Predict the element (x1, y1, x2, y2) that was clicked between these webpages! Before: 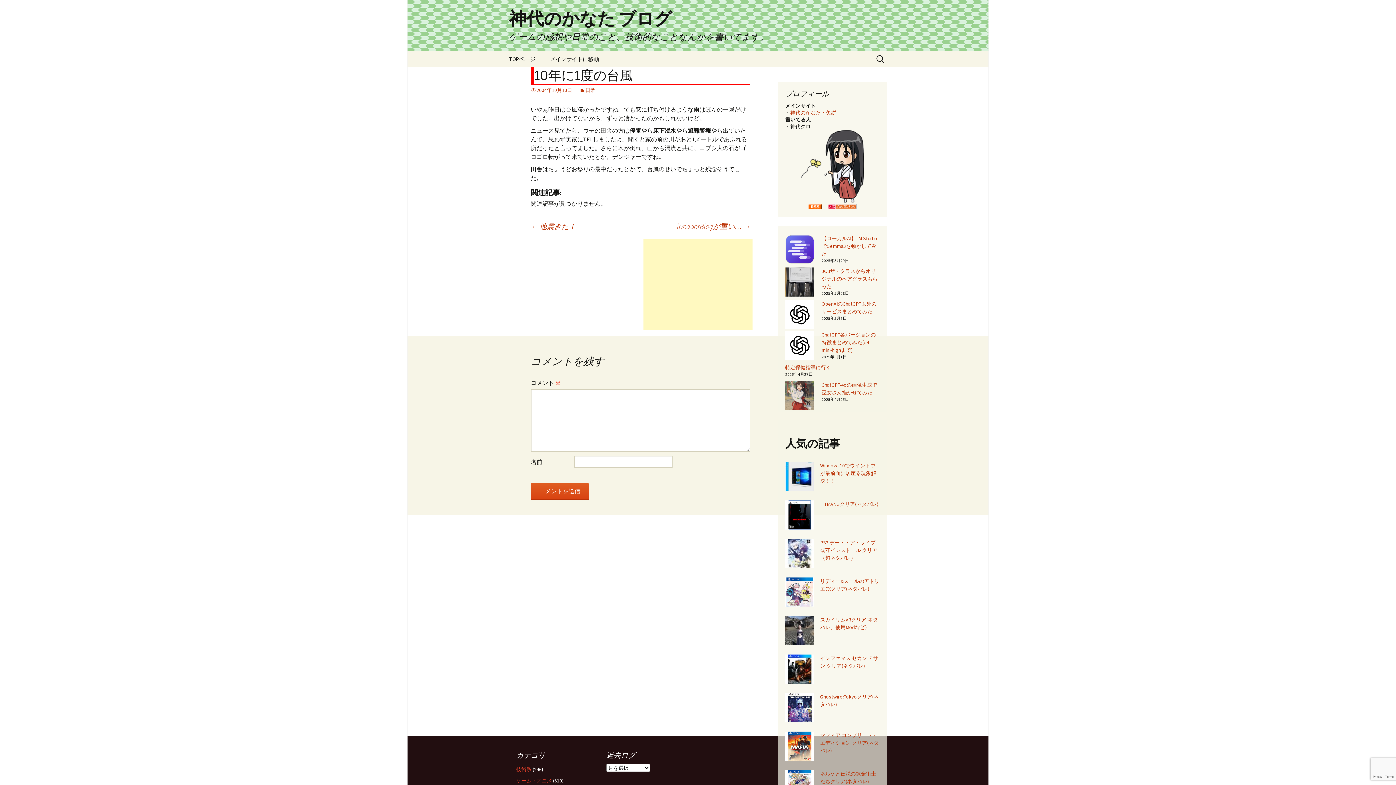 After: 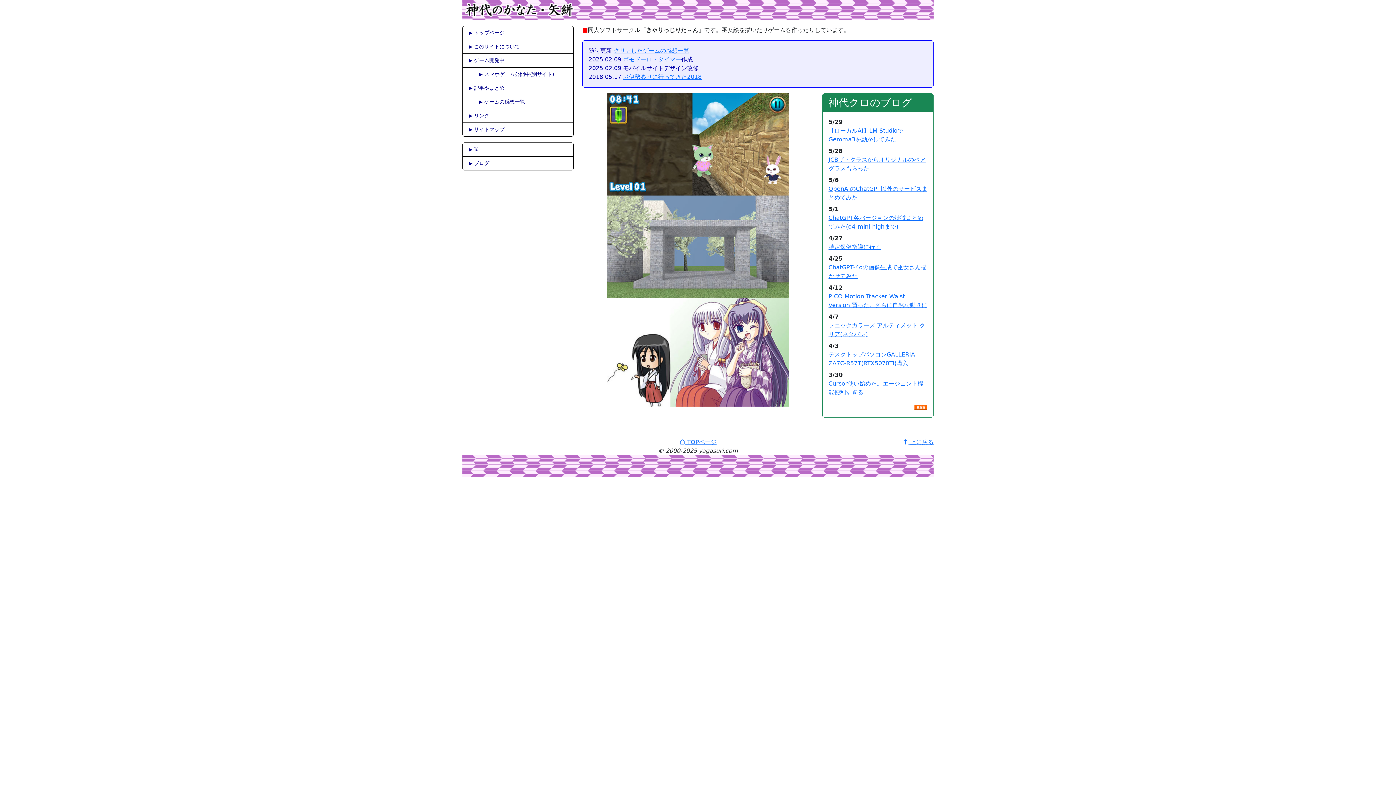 Action: bbox: (542, 50, 606, 67) label: メインサイトに移動